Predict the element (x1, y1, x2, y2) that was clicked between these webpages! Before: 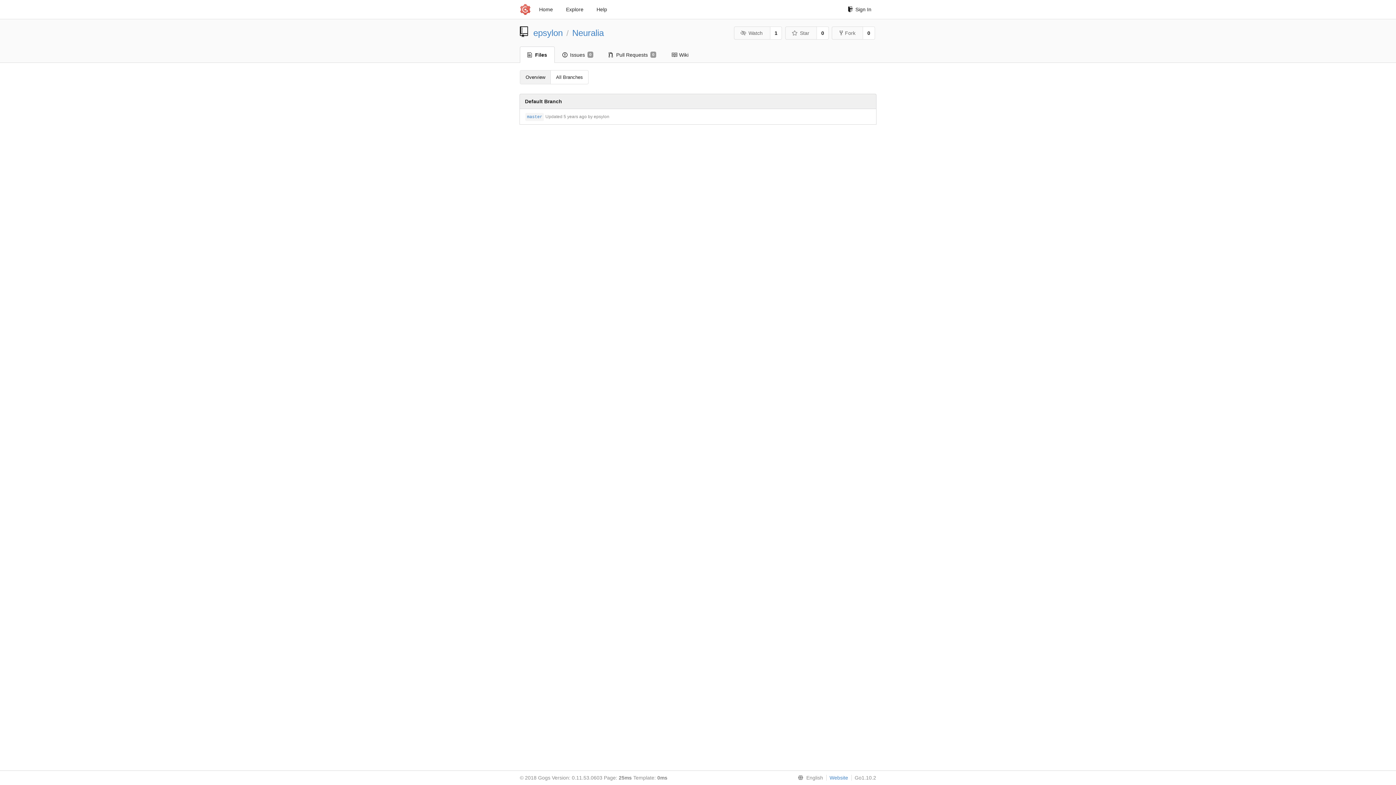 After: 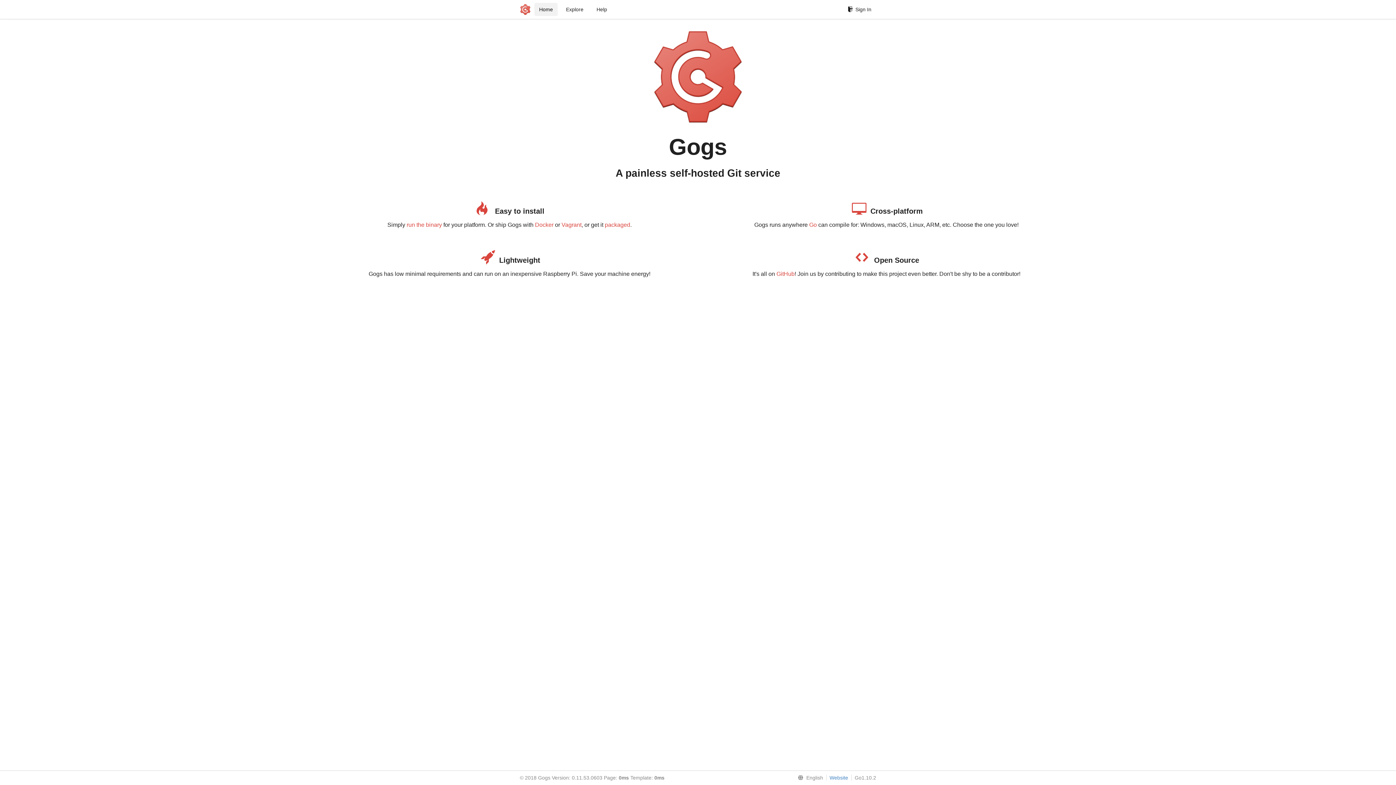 Action: bbox: (520, 0, 530, 18)